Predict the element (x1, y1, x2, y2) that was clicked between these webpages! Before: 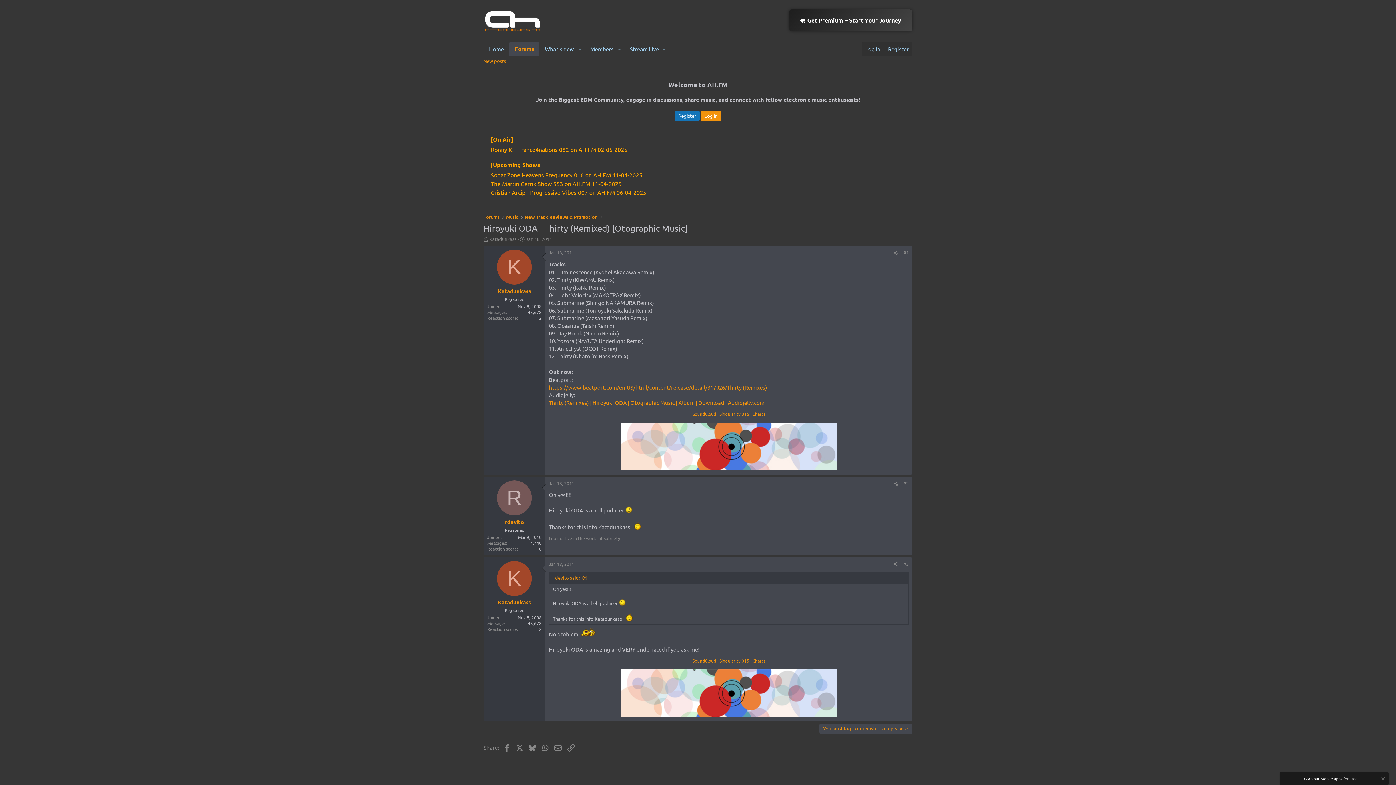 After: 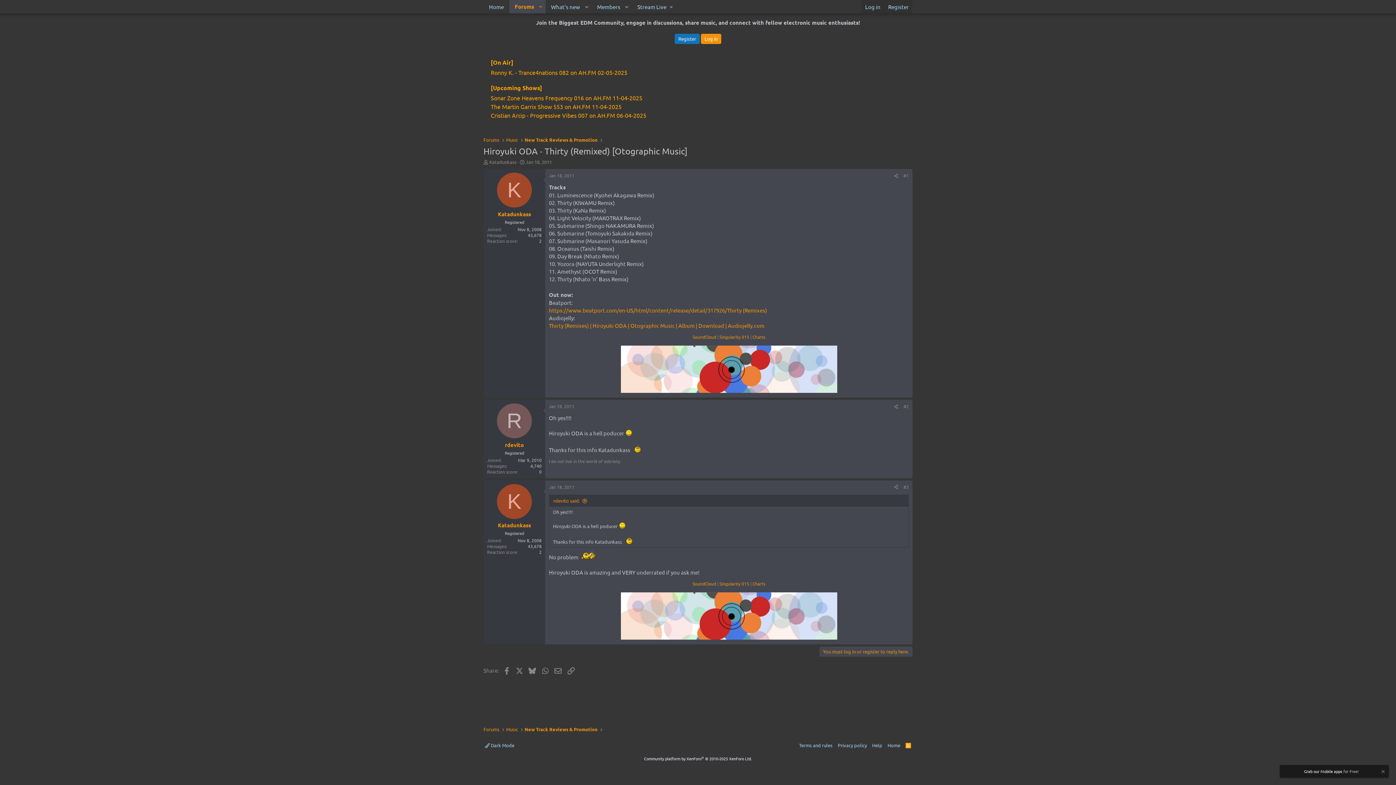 Action: bbox: (553, 574, 587, 581) label: rdevito said: